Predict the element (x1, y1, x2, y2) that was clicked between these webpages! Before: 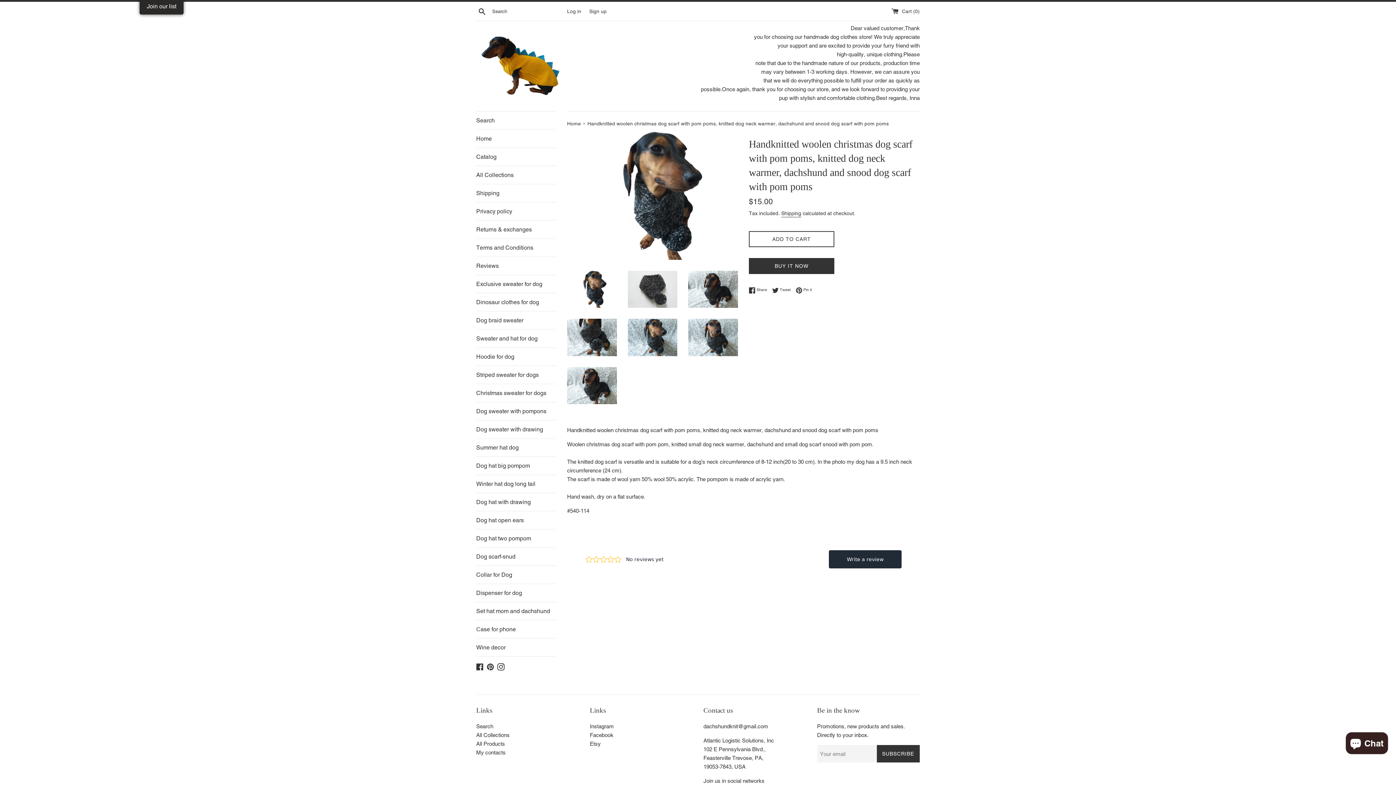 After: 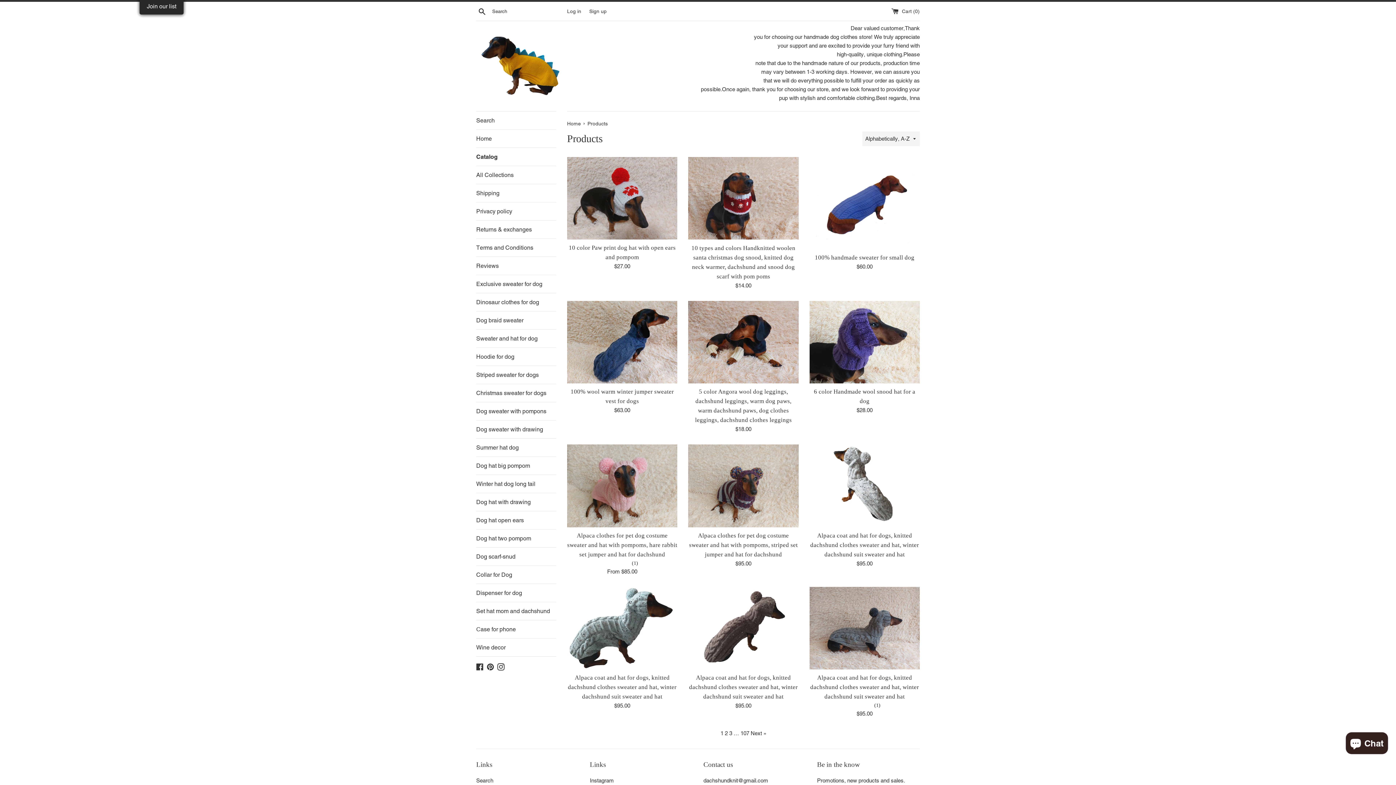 Action: label: Catalog bbox: (476, 148, 556, 165)